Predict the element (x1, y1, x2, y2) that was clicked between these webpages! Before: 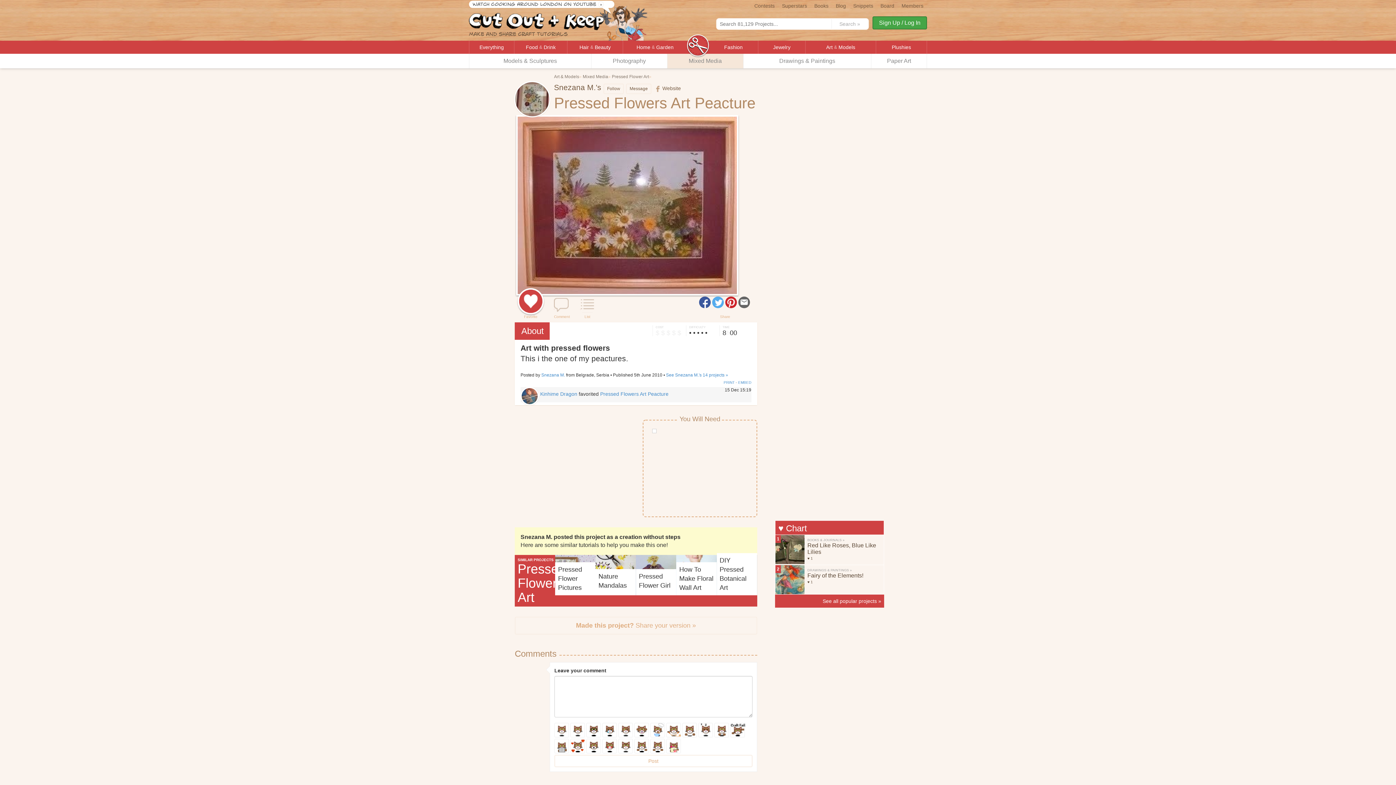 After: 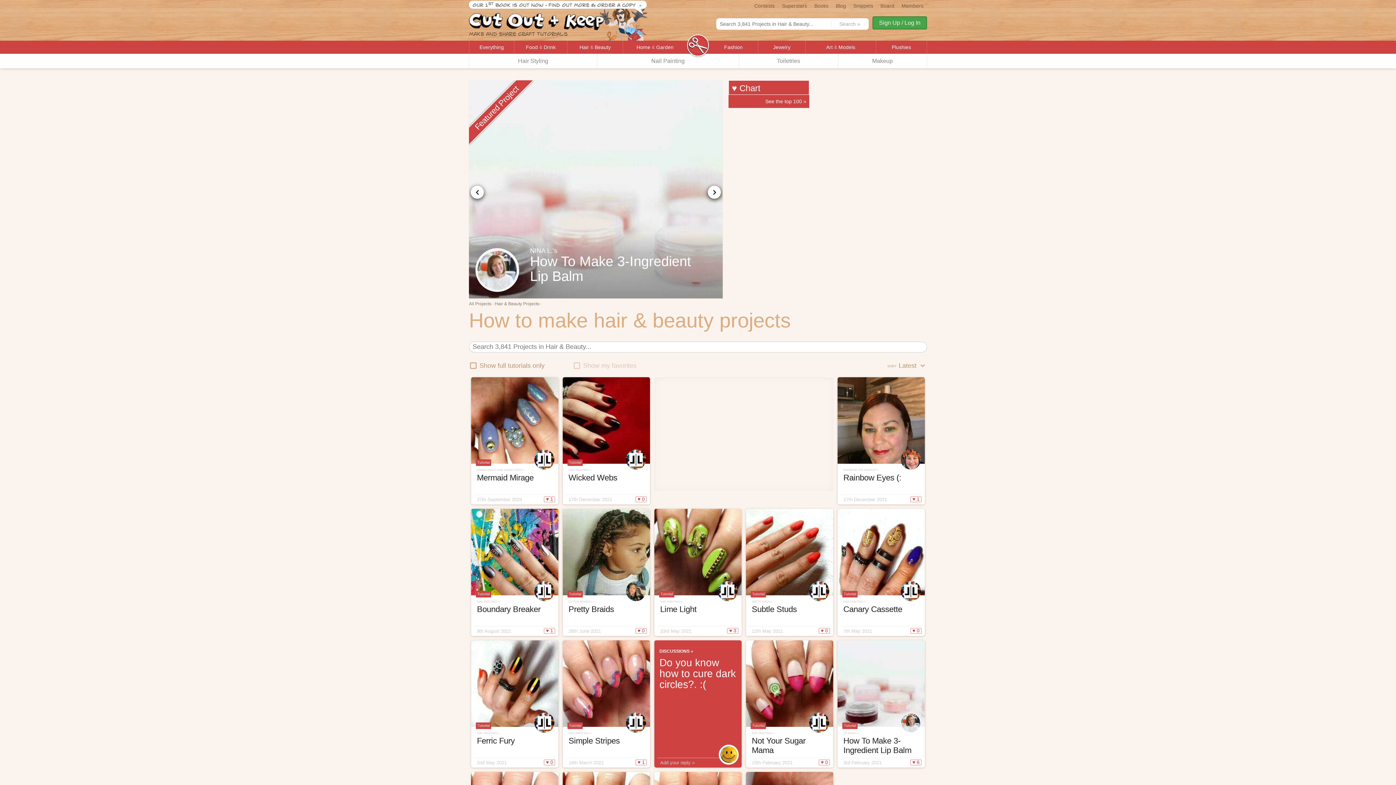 Action: label: Hair & Beauty bbox: (567, 40, 622, 53)